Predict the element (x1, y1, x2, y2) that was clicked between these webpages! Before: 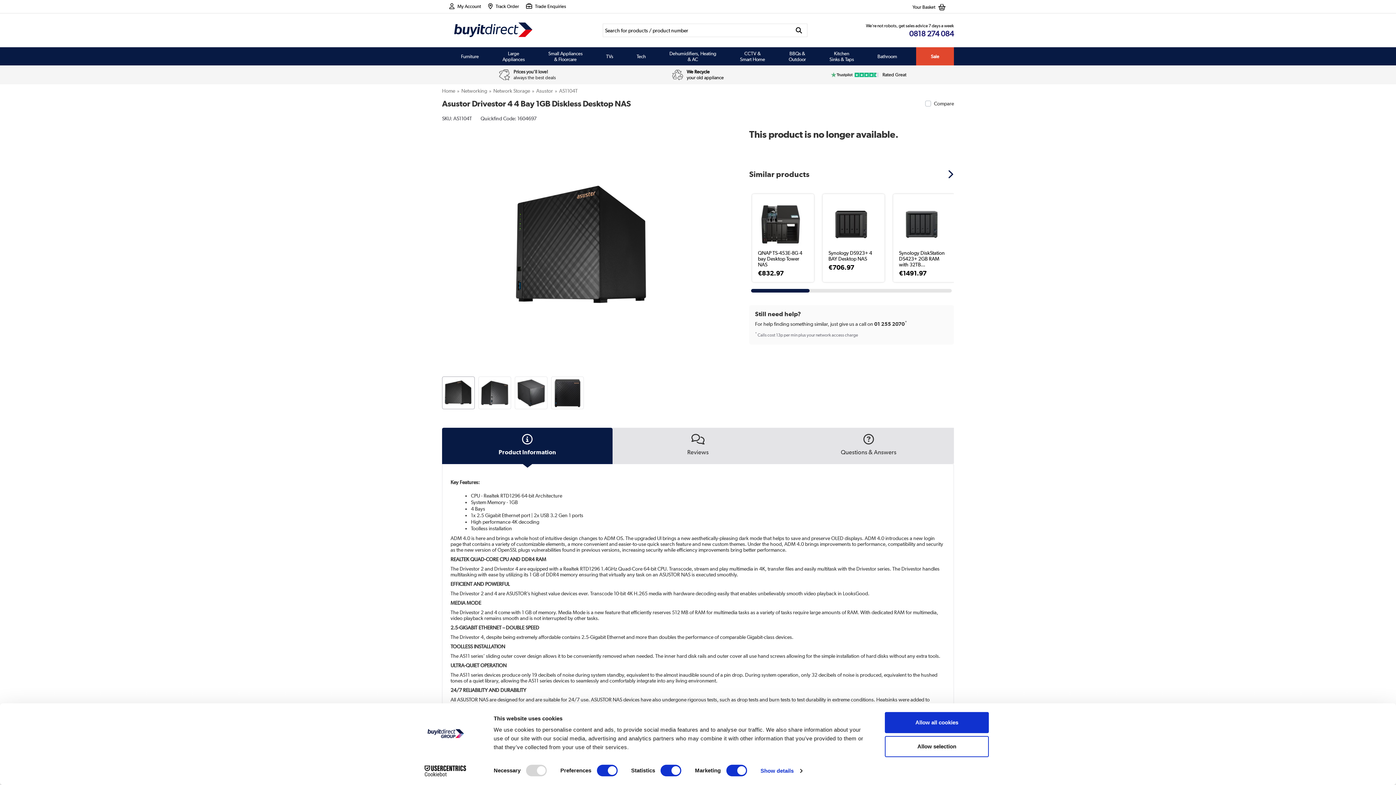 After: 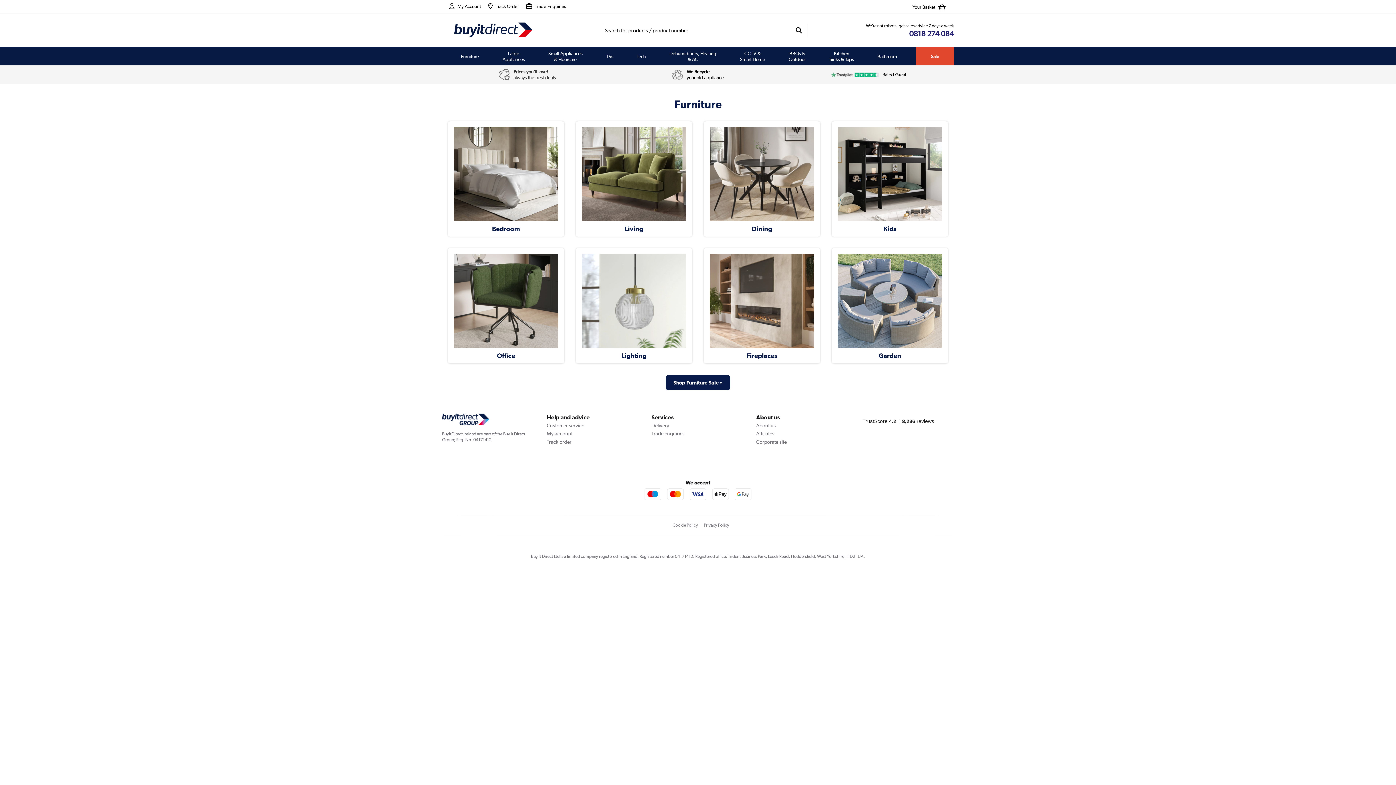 Action: label: Furniture bbox: (461, 47, 478, 65)